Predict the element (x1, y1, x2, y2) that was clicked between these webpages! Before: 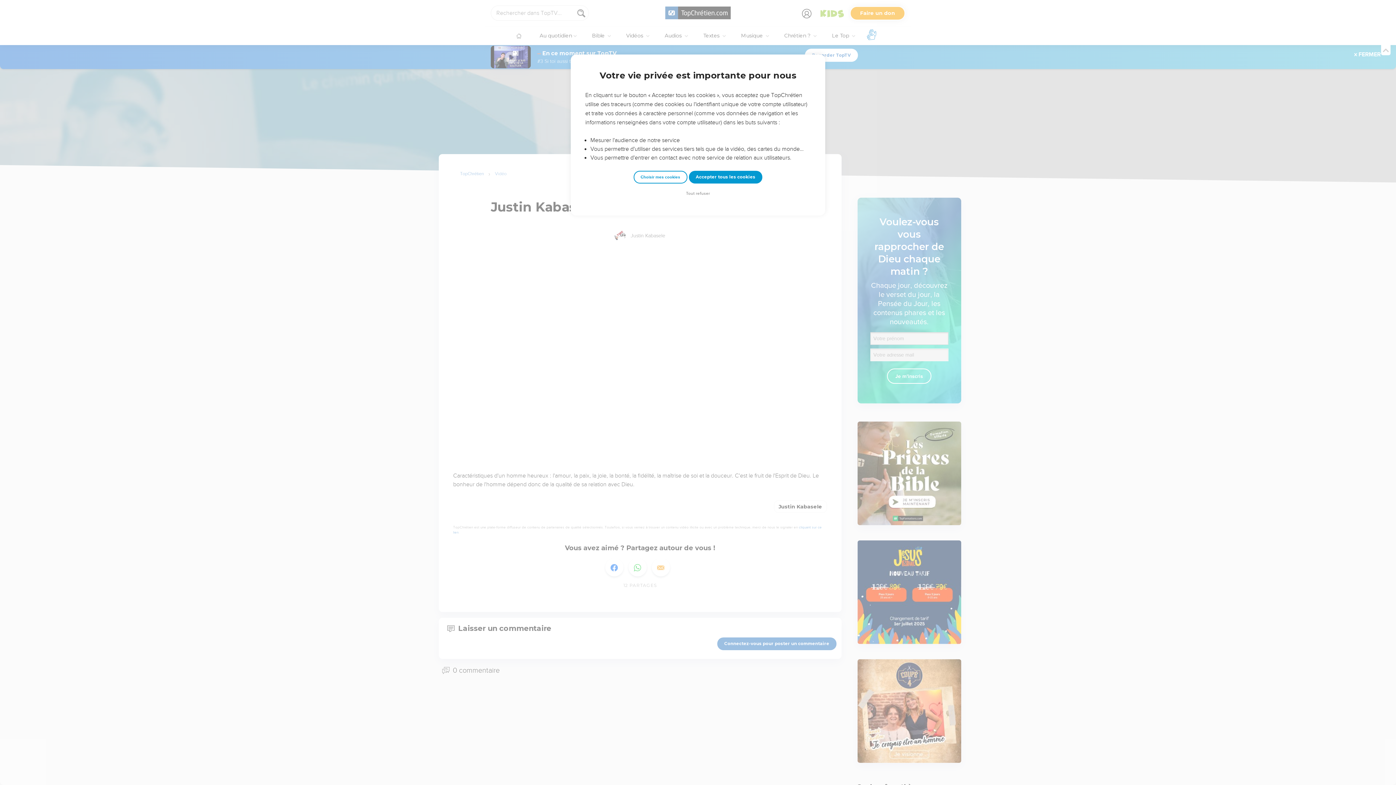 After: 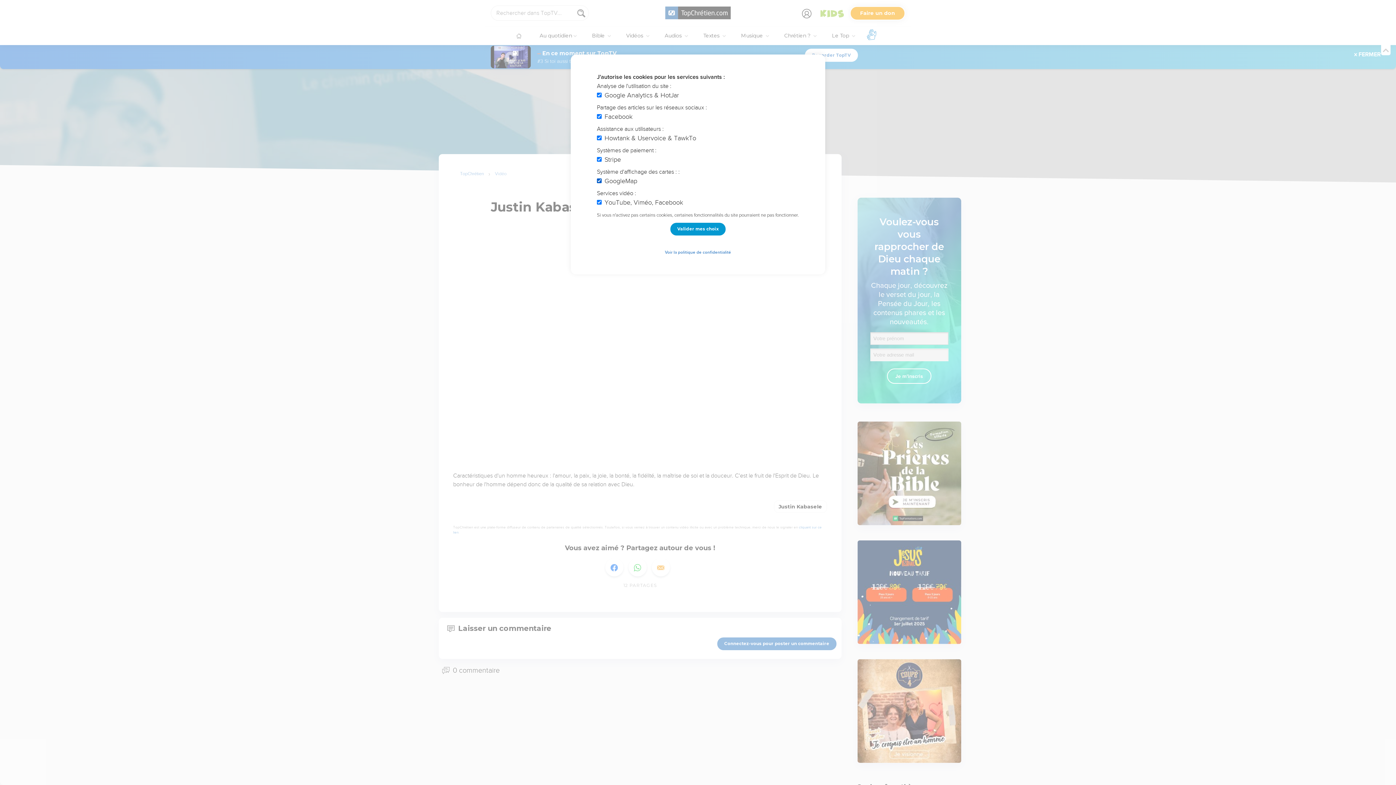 Action: label: Choisir mes cookies bbox: (633, 170, 687, 183)